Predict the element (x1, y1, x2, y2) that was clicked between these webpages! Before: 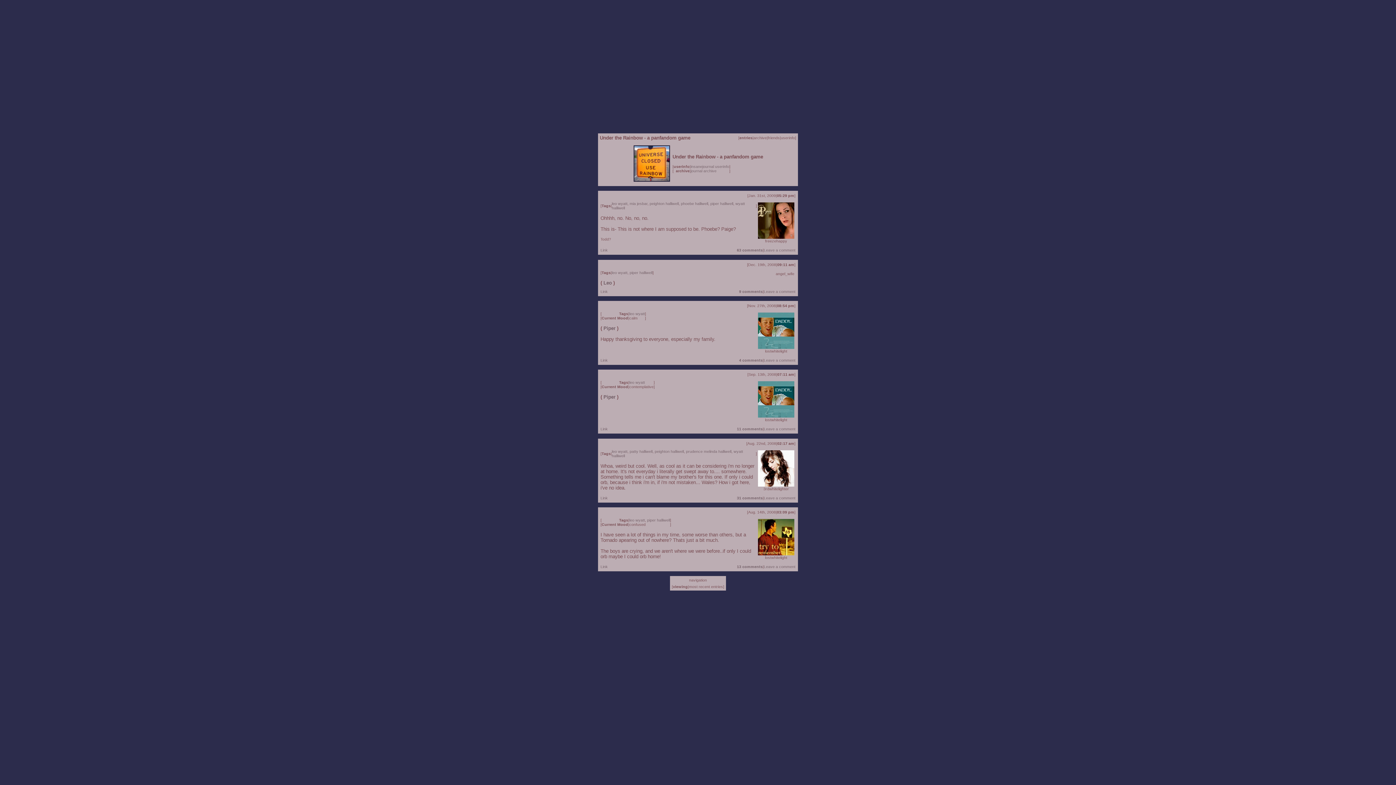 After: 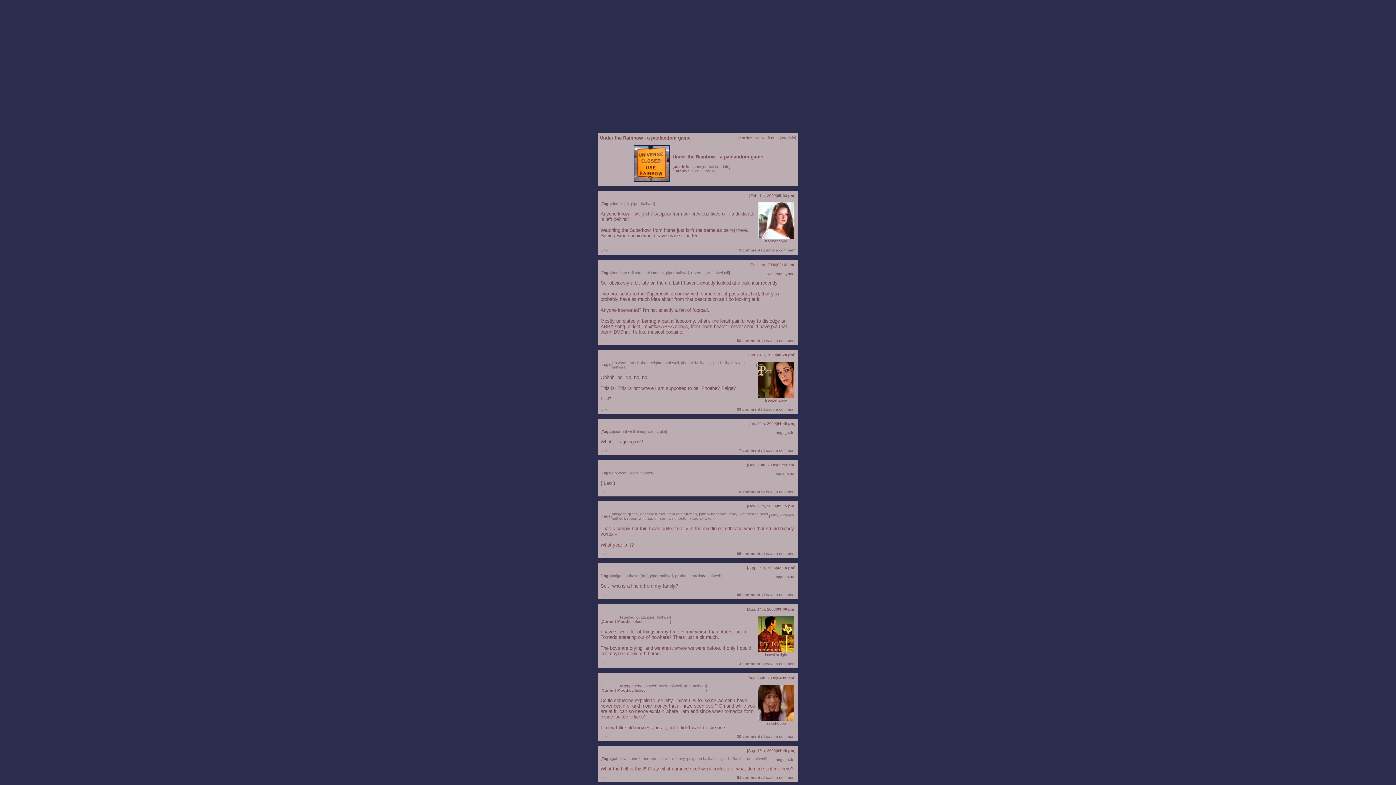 Action: bbox: (647, 518, 670, 522) label: piper halliwell